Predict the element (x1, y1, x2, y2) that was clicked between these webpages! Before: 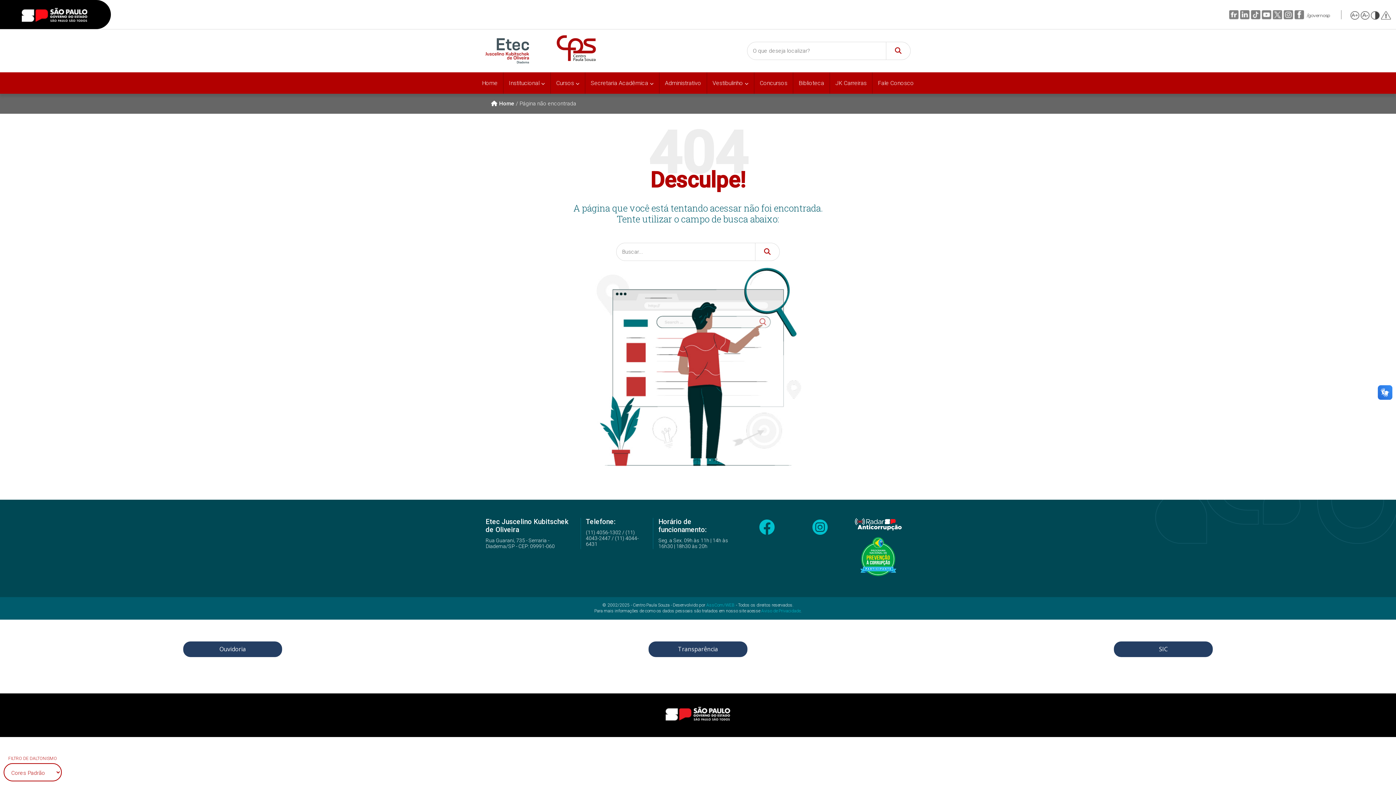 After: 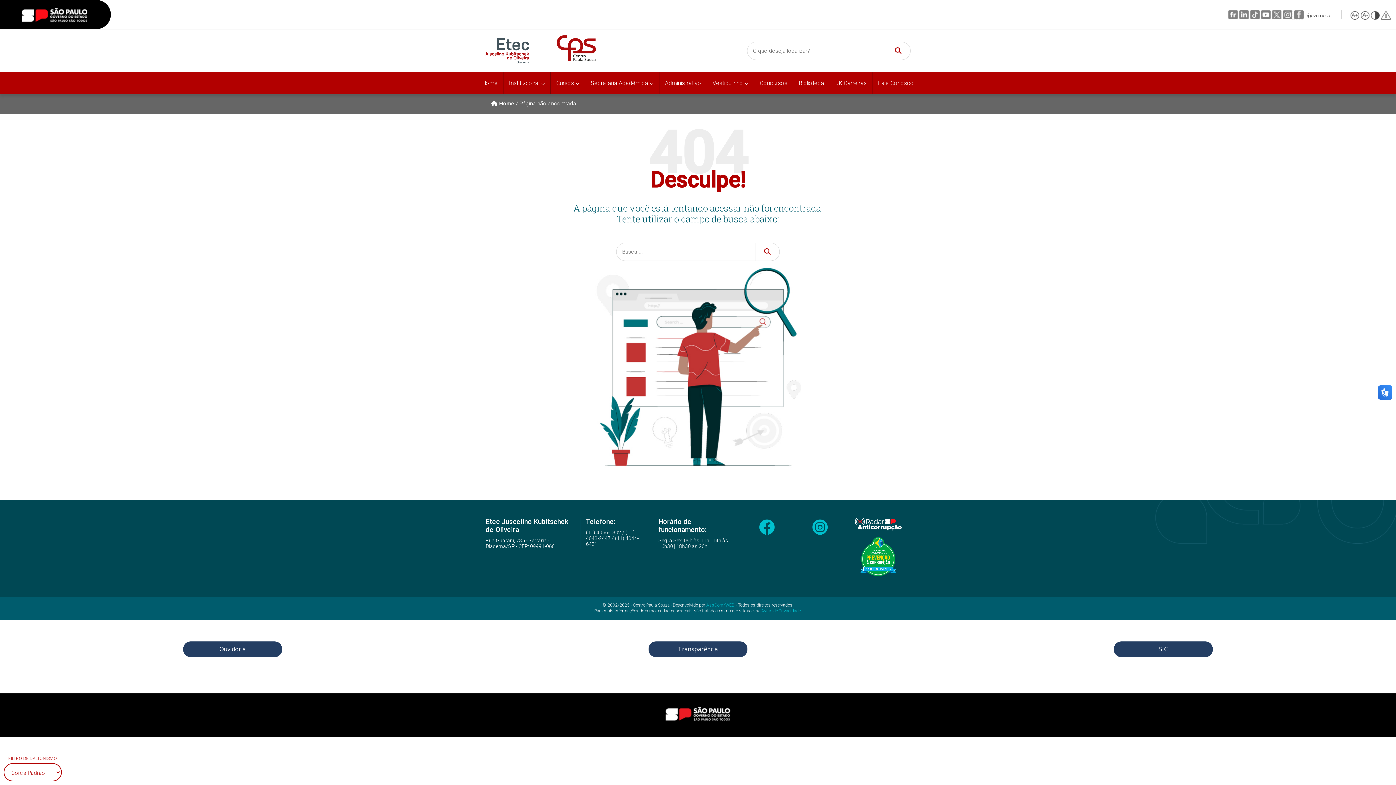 Action: bbox: (1293, 10, 1304, 19)